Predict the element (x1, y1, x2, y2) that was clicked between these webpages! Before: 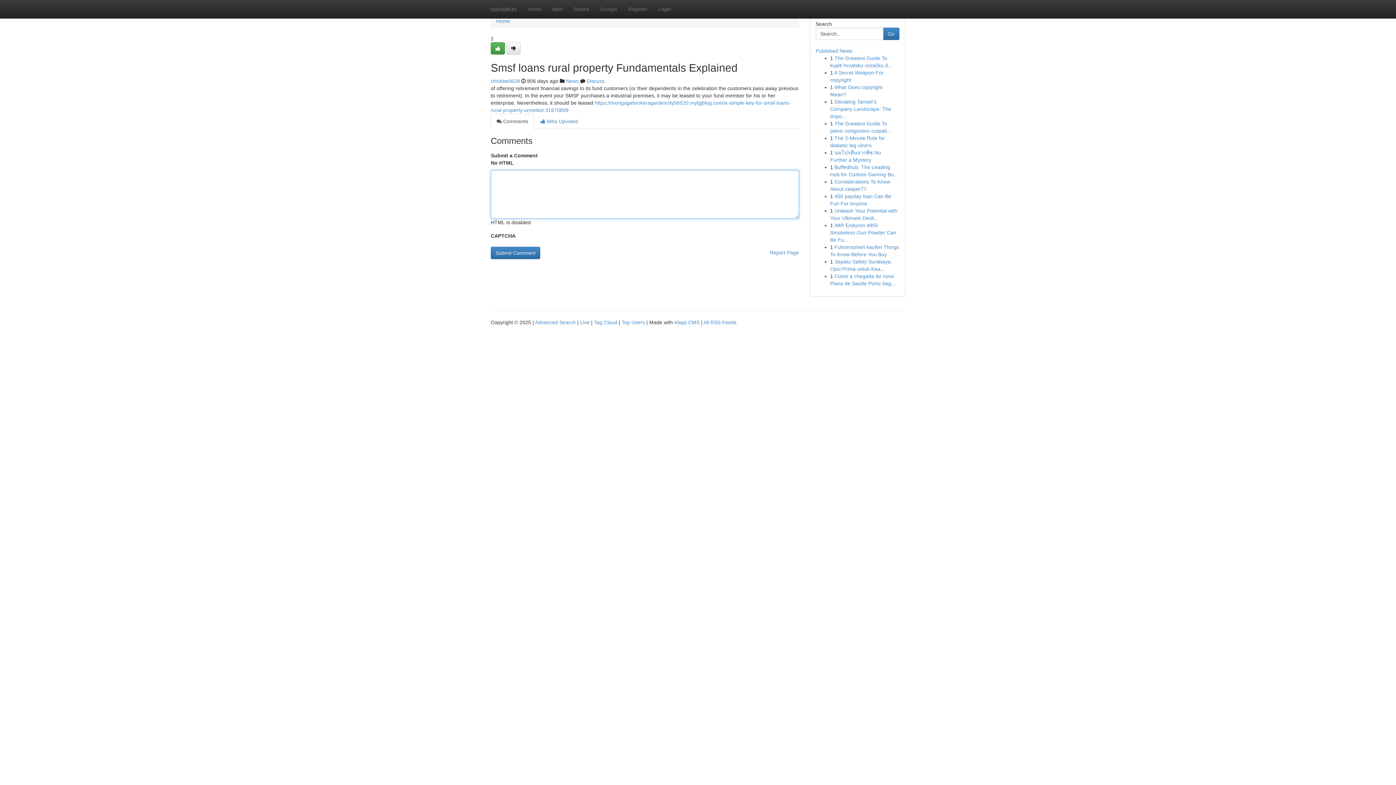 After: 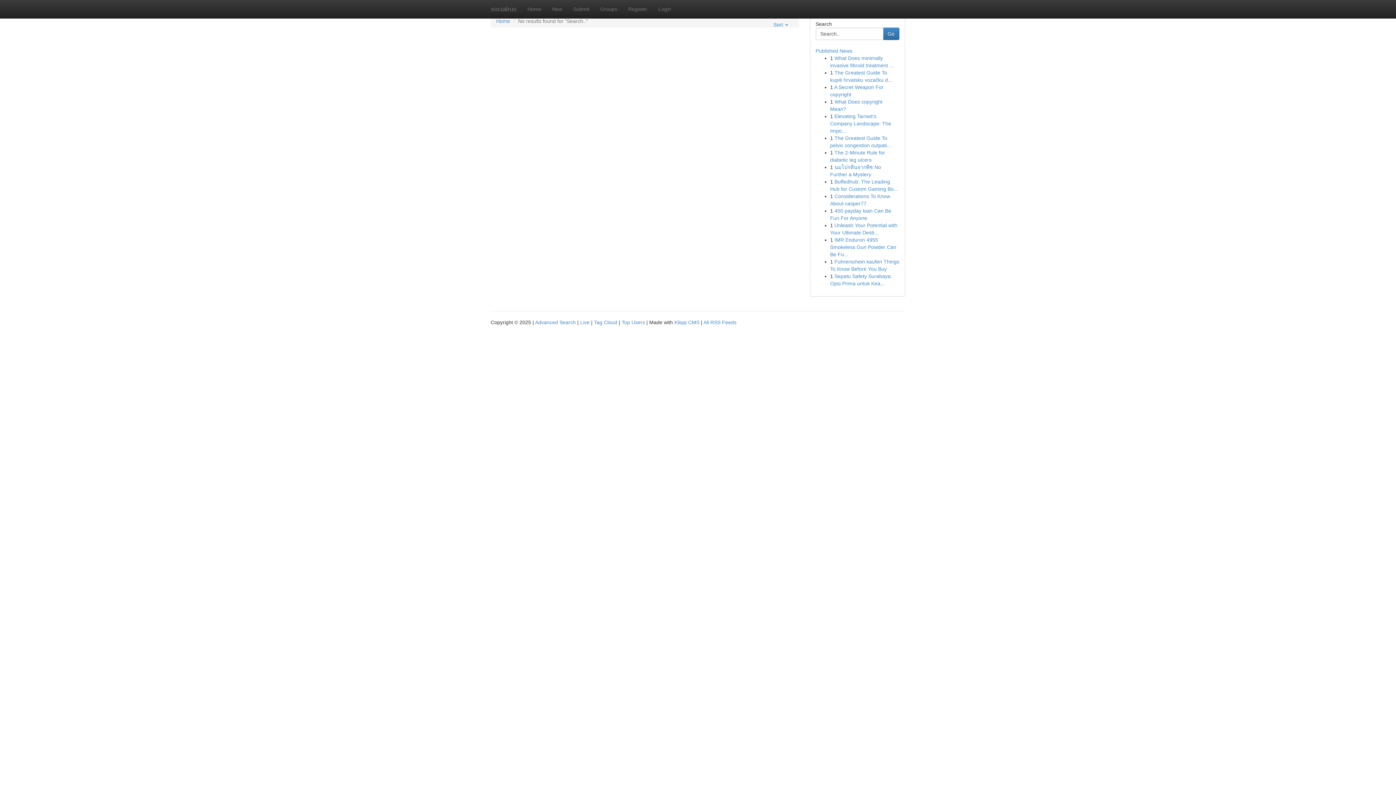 Action: label: Go bbox: (883, 27, 899, 40)